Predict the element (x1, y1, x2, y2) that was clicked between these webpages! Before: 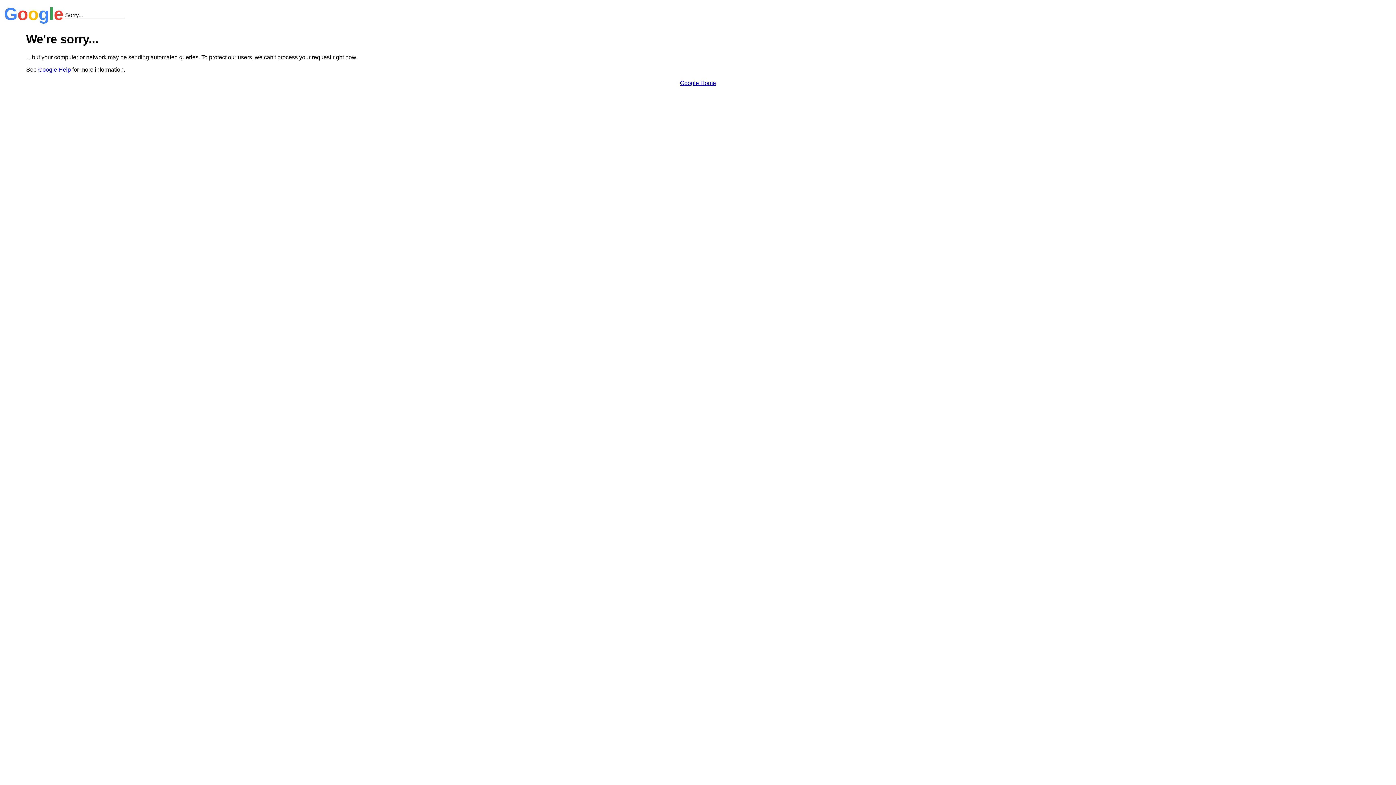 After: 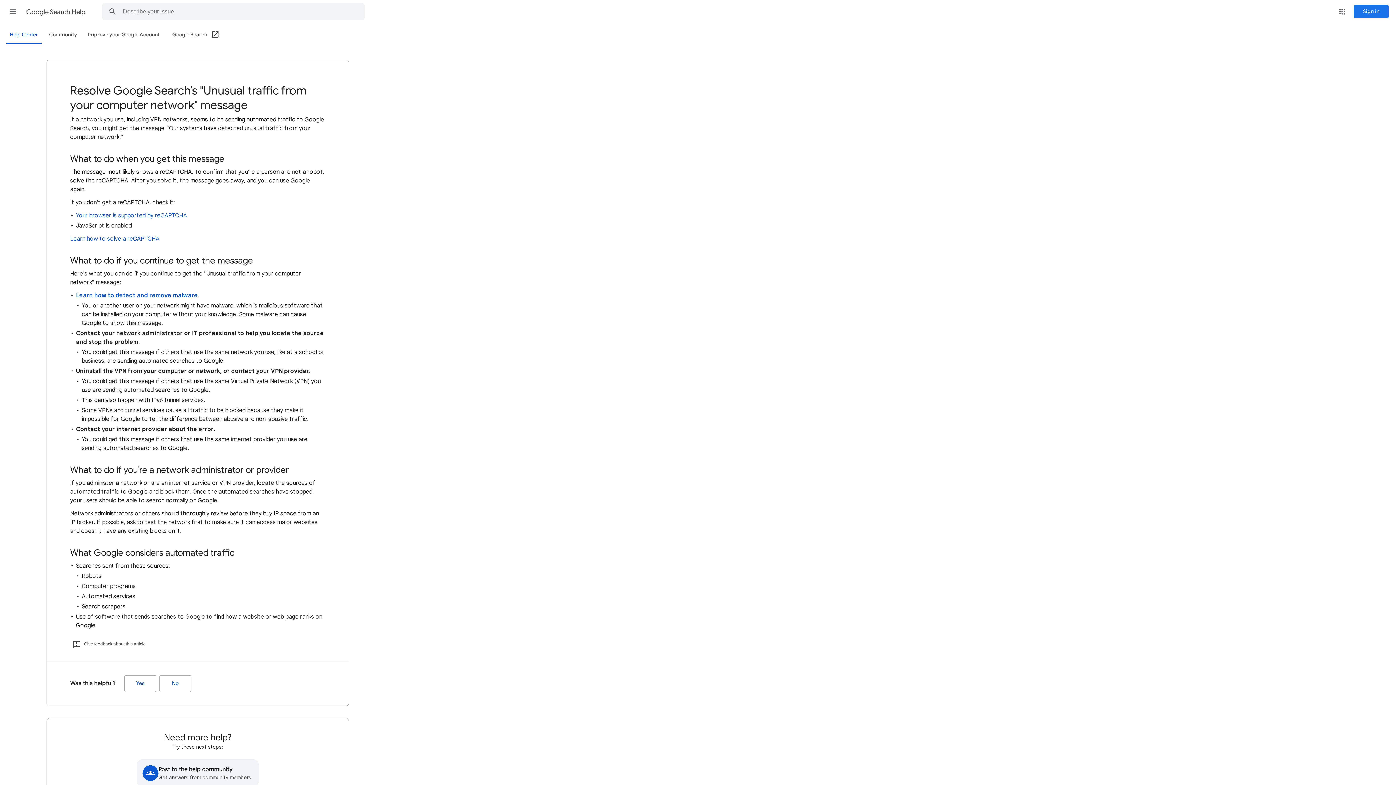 Action: label: Google Help bbox: (38, 66, 70, 72)